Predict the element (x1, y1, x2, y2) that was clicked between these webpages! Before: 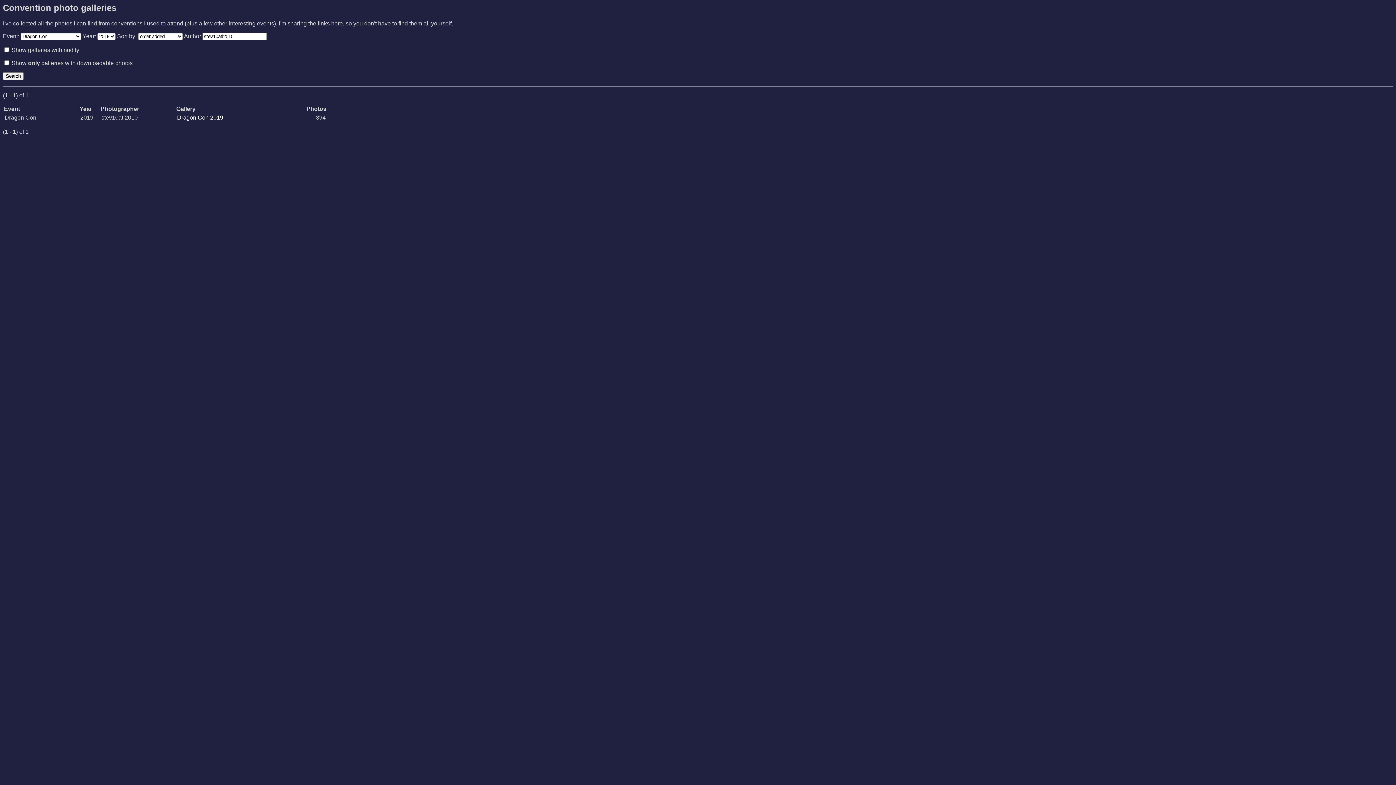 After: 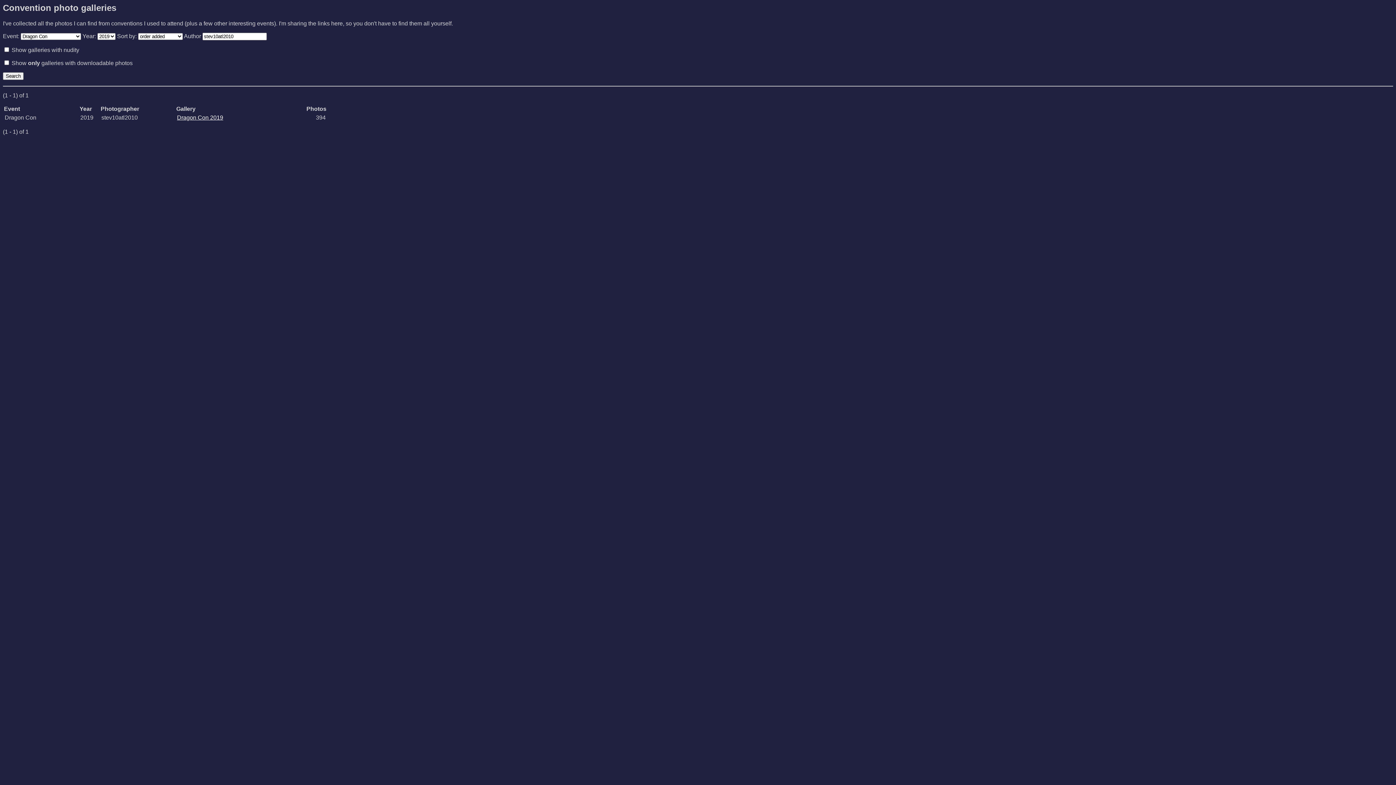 Action: label: Dragon Con 2019 bbox: (177, 114, 223, 120)